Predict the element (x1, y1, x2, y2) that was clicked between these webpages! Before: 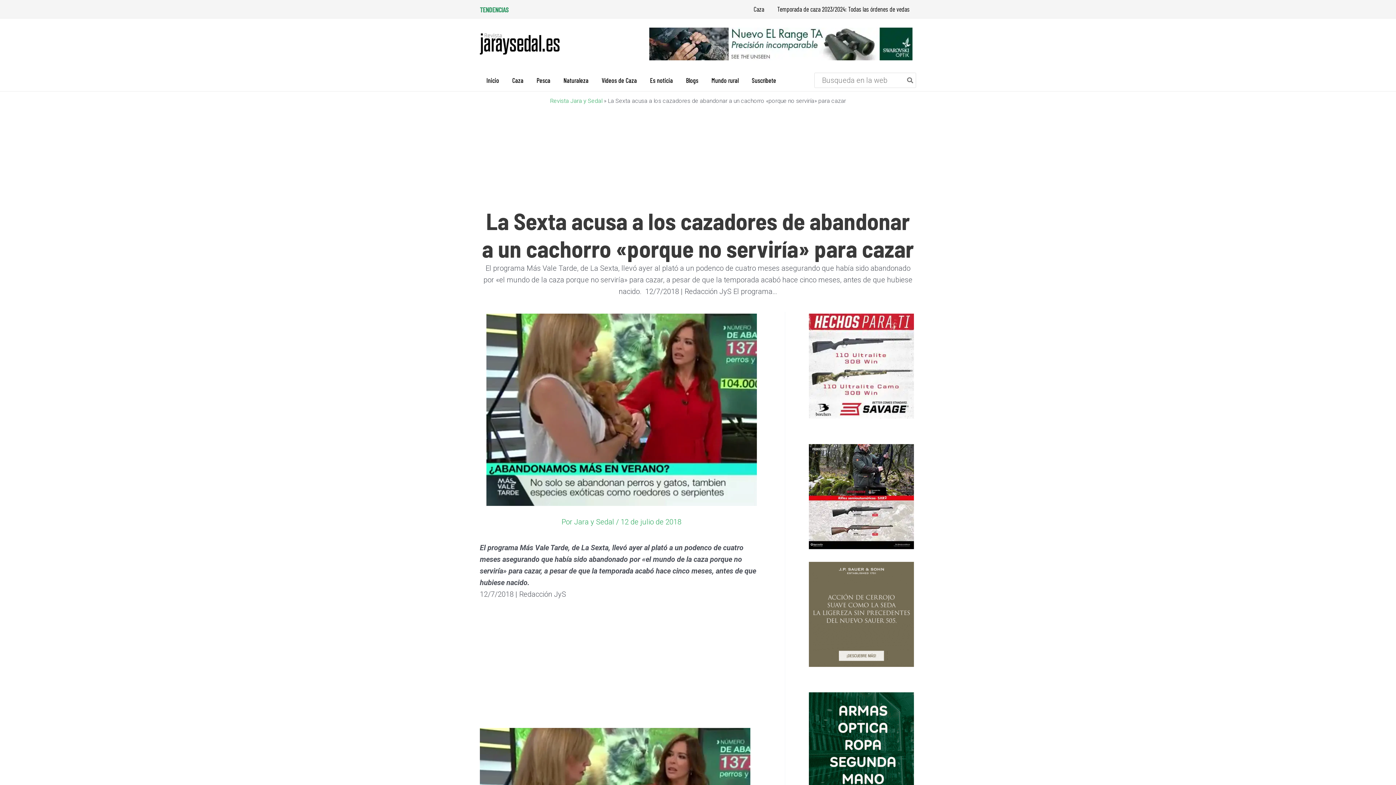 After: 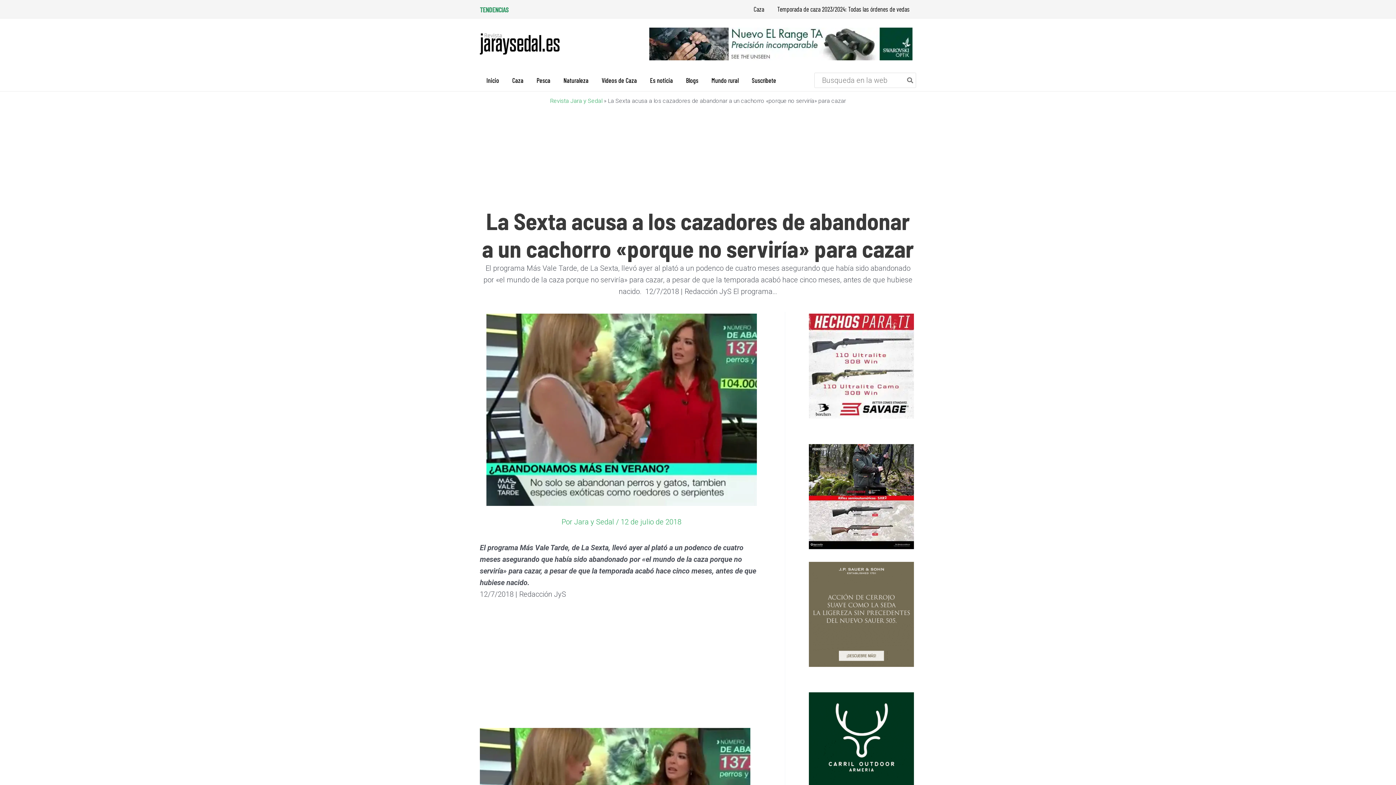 Action: bbox: (809, 444, 914, 549)